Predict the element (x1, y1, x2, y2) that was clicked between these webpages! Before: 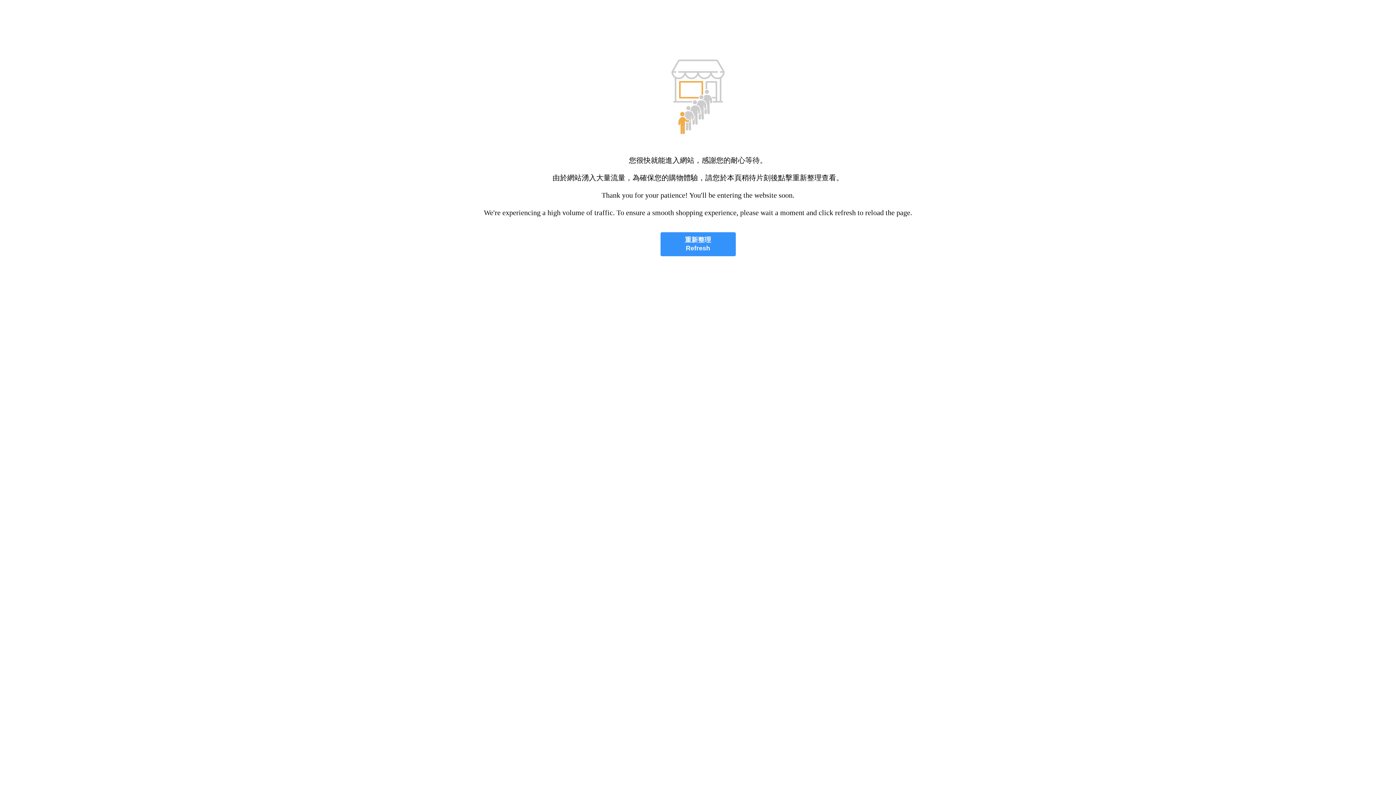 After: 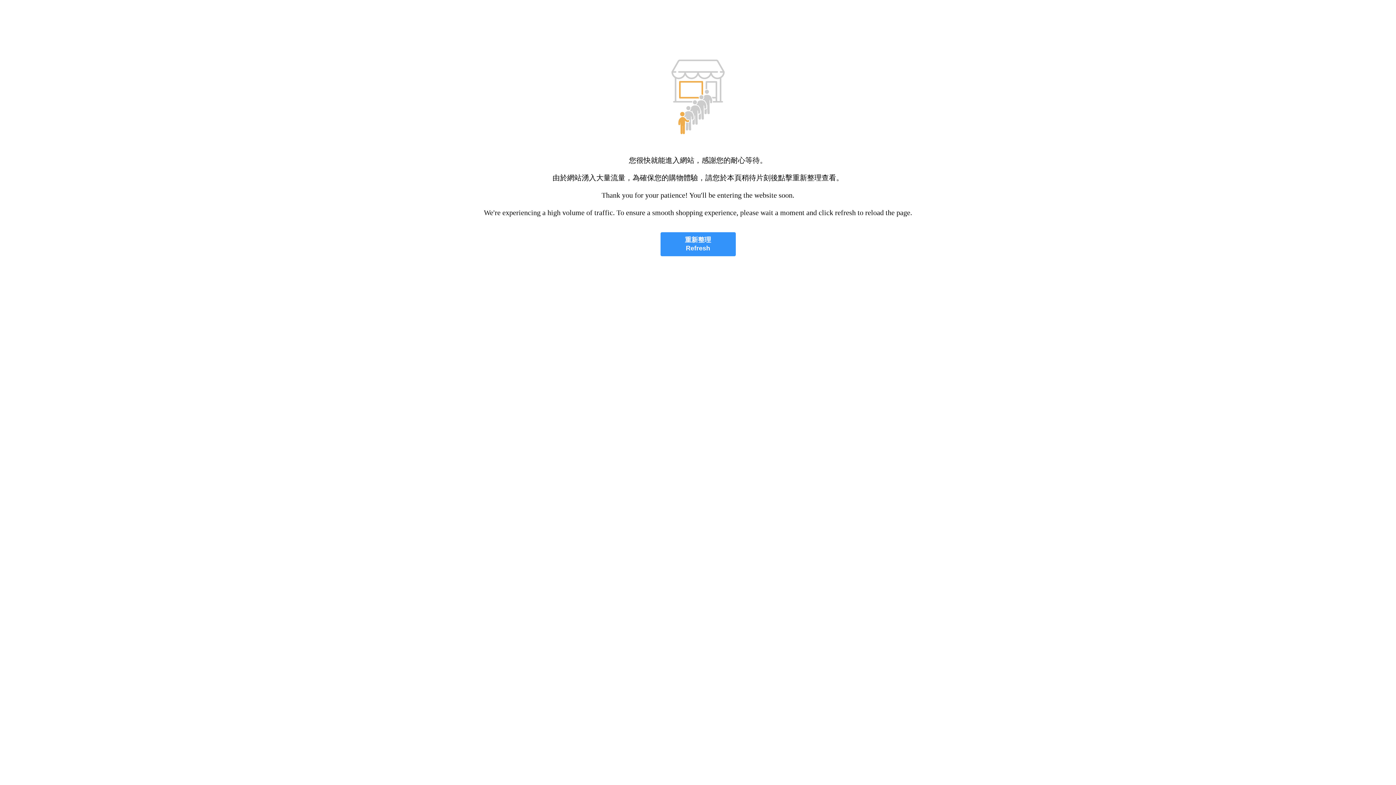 Action: bbox: (660, 232, 735, 256) label: 重新整理
Refresh